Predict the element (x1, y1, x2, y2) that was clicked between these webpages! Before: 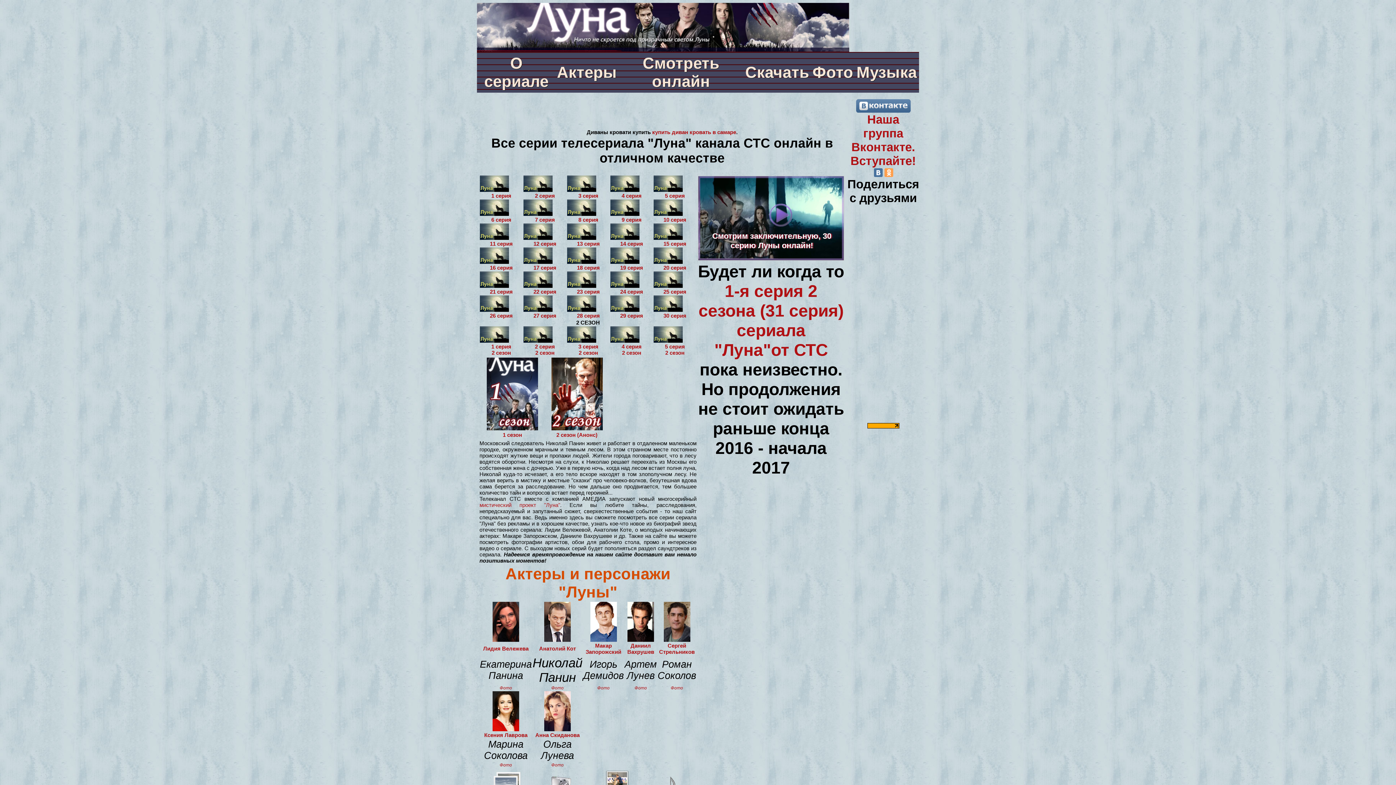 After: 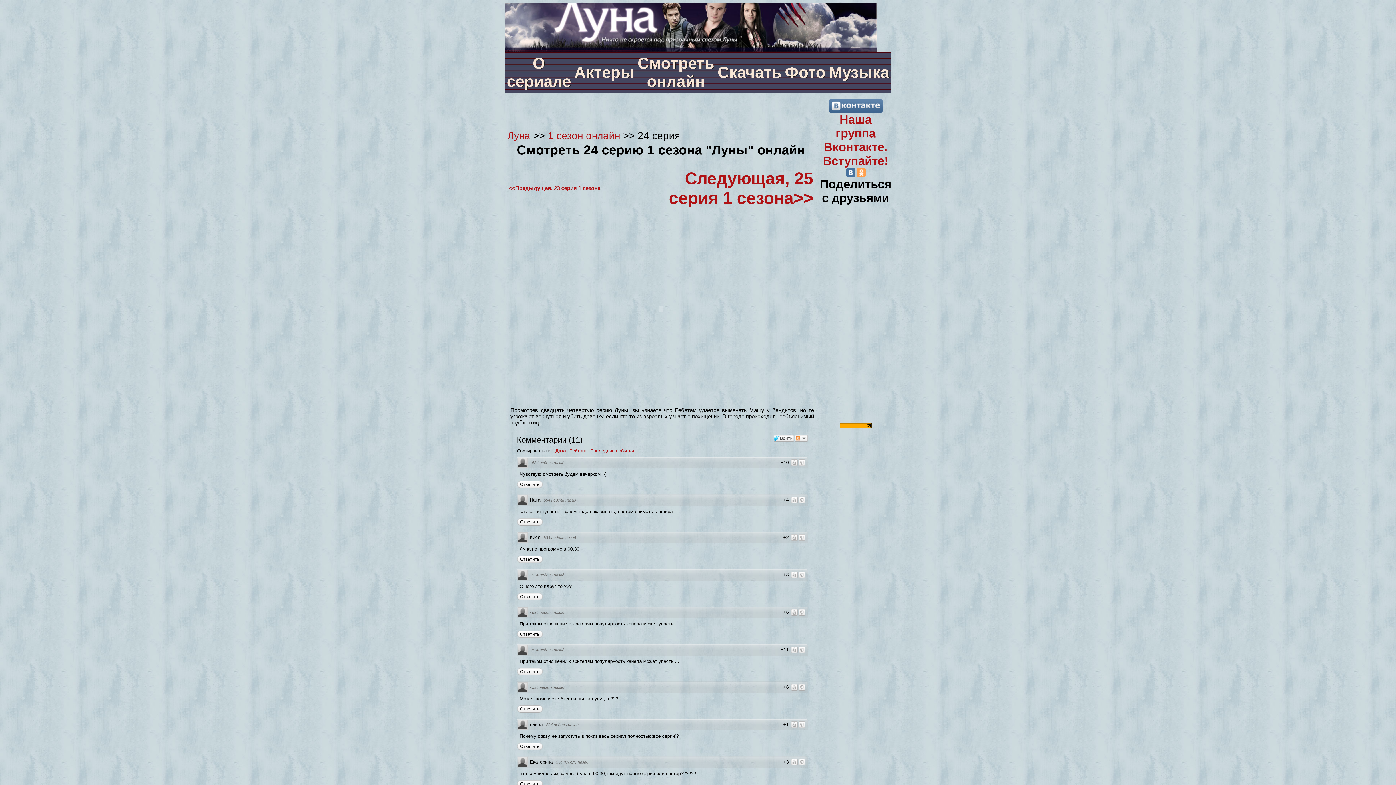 Action: bbox: (610, 282, 639, 289)